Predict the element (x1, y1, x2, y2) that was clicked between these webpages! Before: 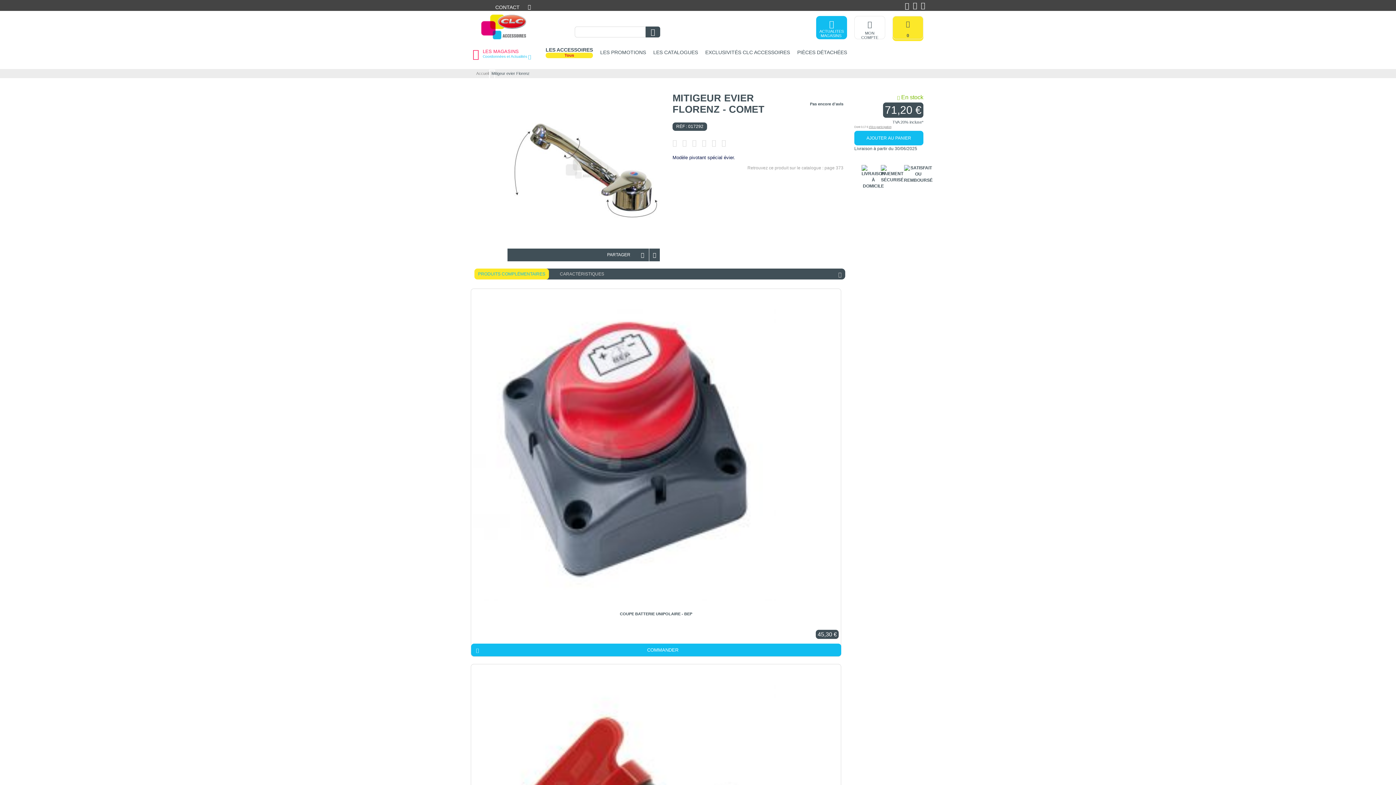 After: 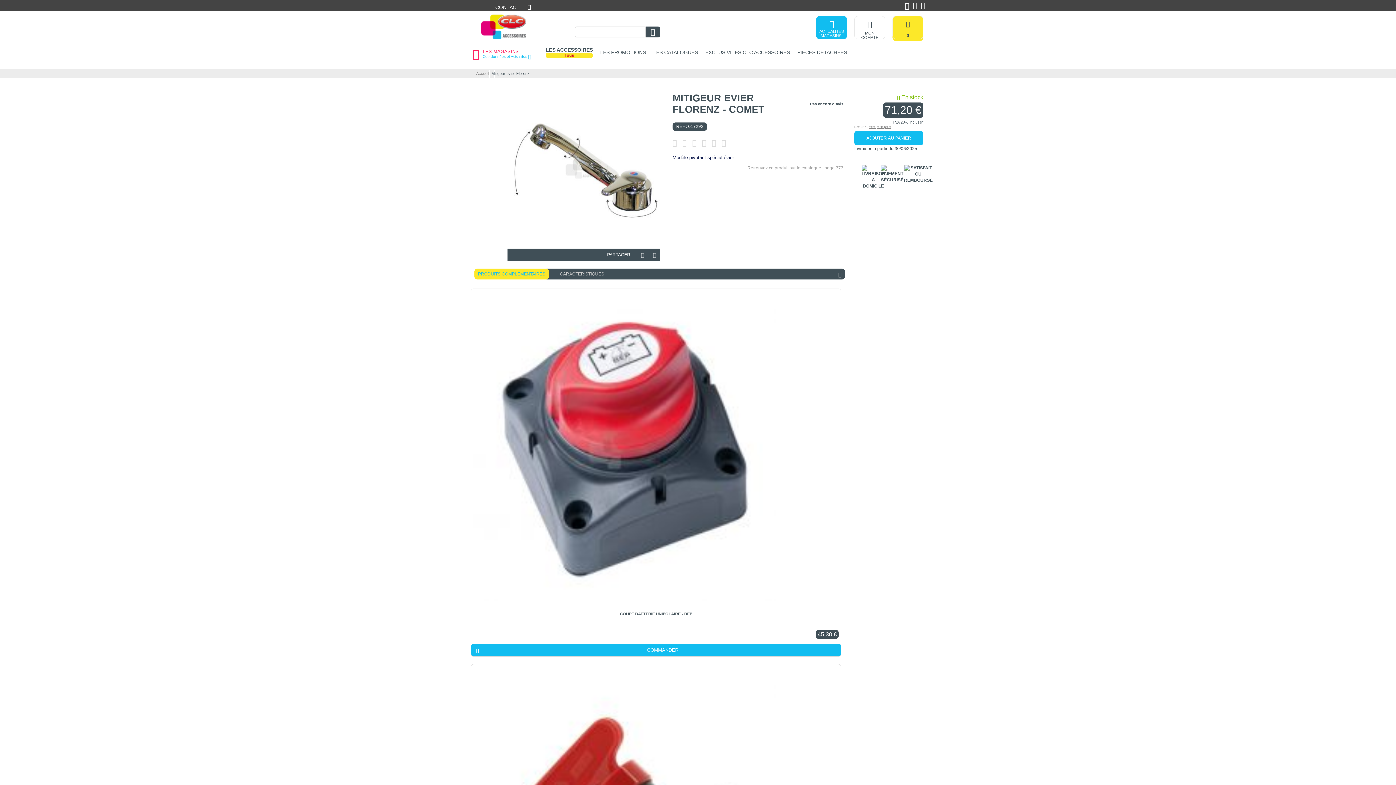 Action: label: CARACTÉRISTIQUES bbox: (560, 271, 604, 276)